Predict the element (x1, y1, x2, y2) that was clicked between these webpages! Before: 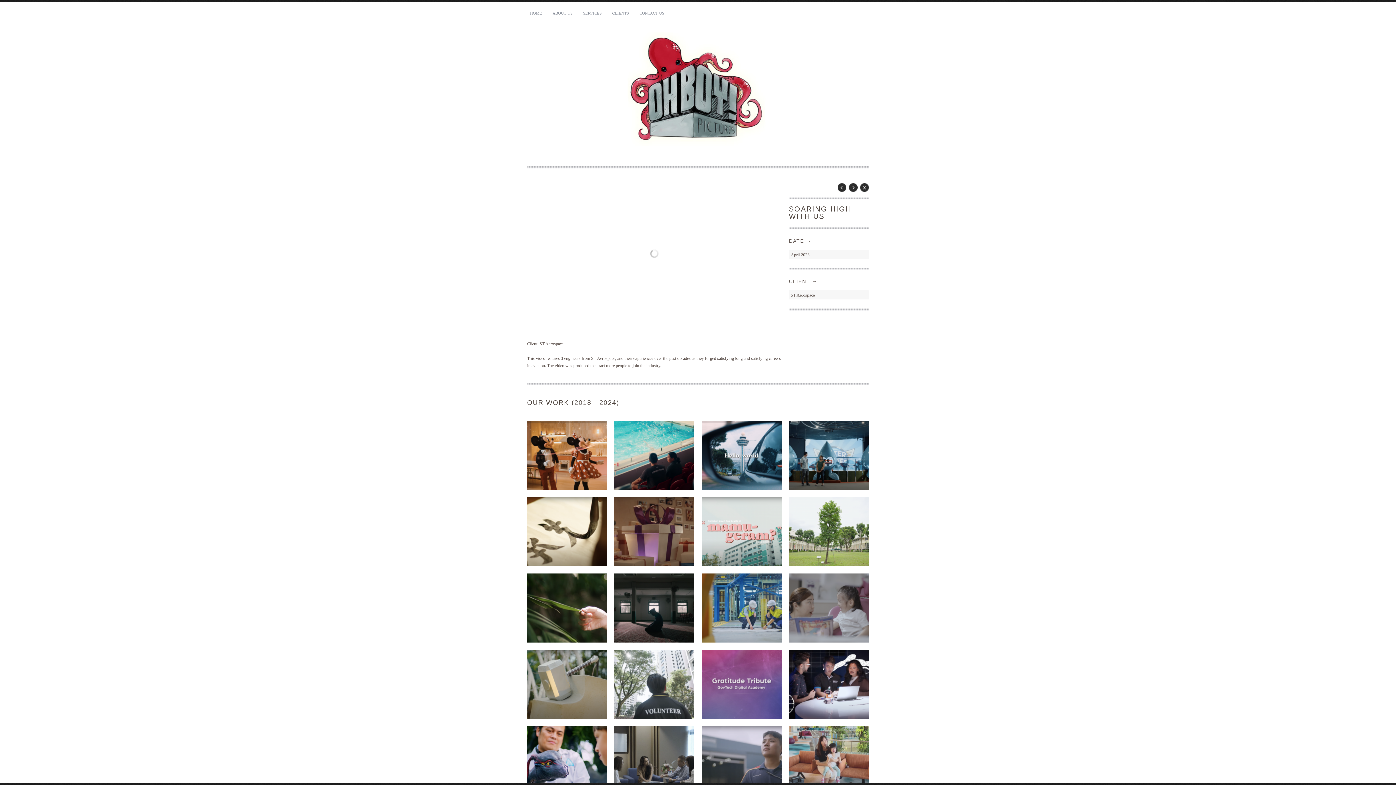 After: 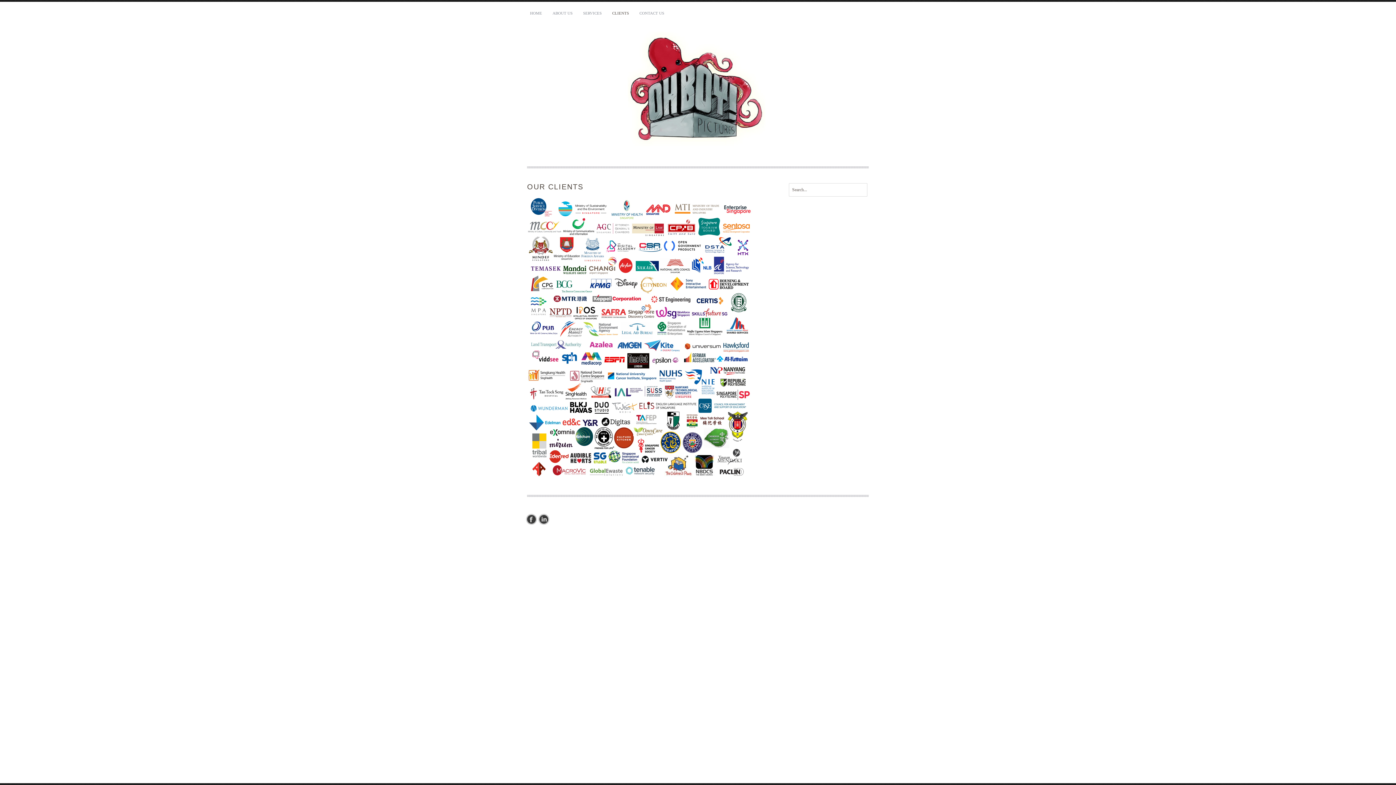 Action: label: CLIENTS bbox: (609, 1, 632, 24)